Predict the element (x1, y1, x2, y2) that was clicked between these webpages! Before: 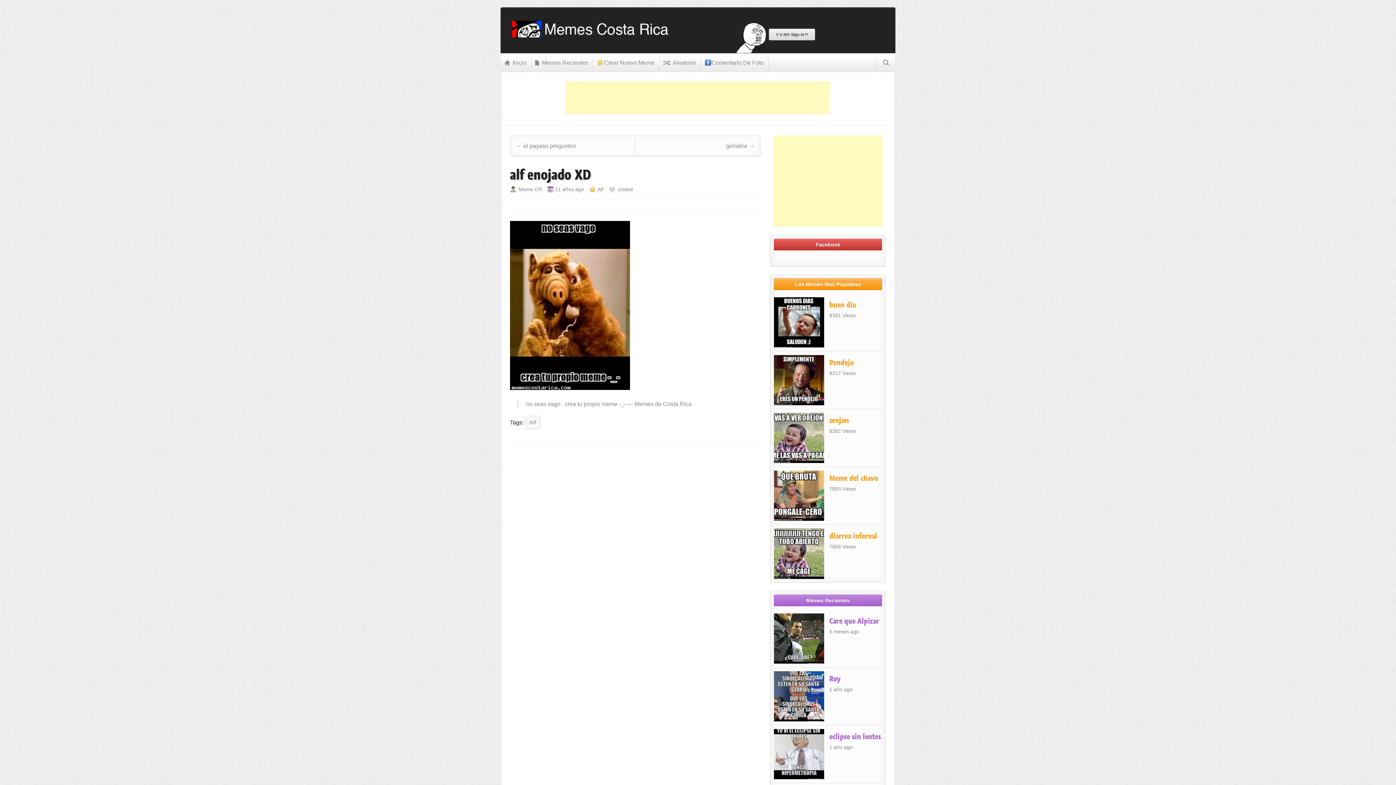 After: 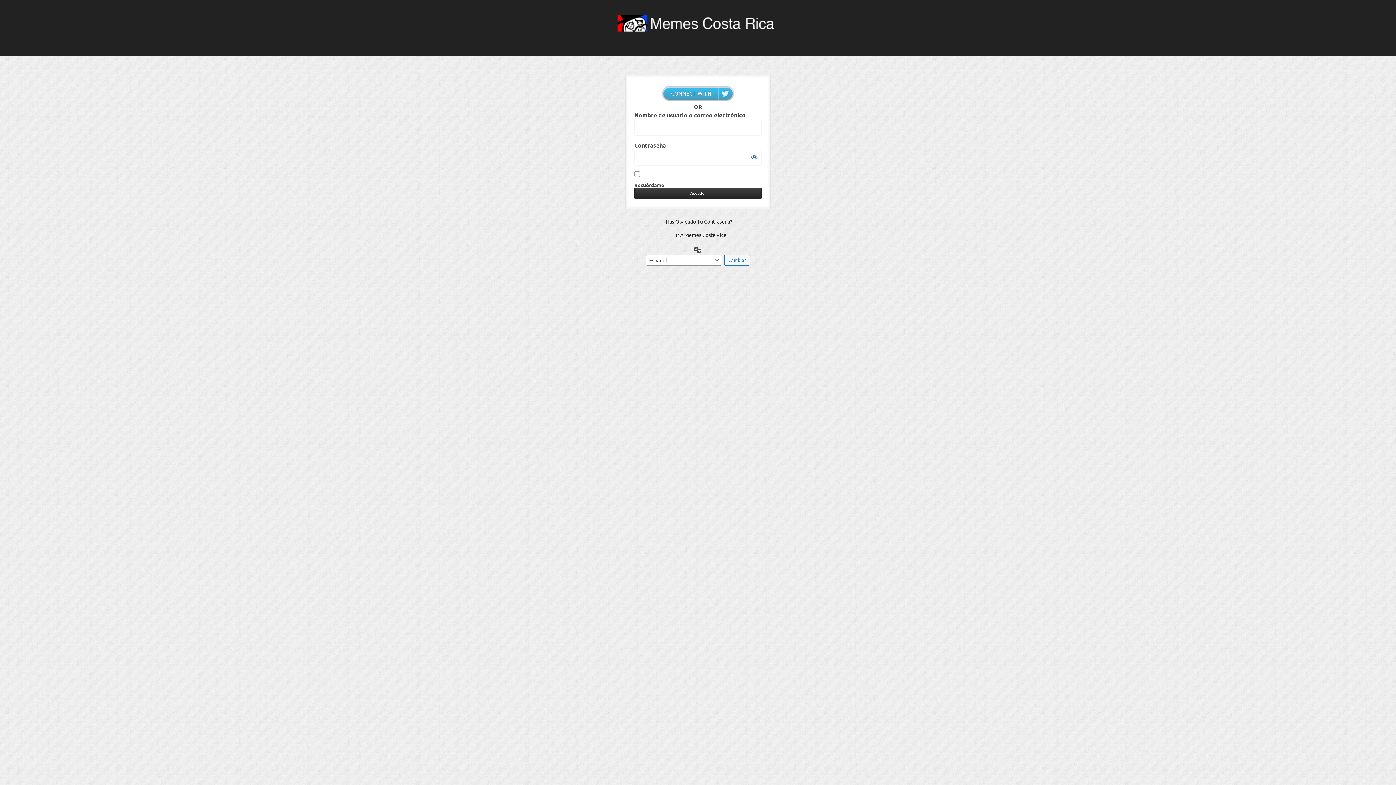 Action: label: Y U NO Sign In?! bbox: (769, 28, 815, 40)